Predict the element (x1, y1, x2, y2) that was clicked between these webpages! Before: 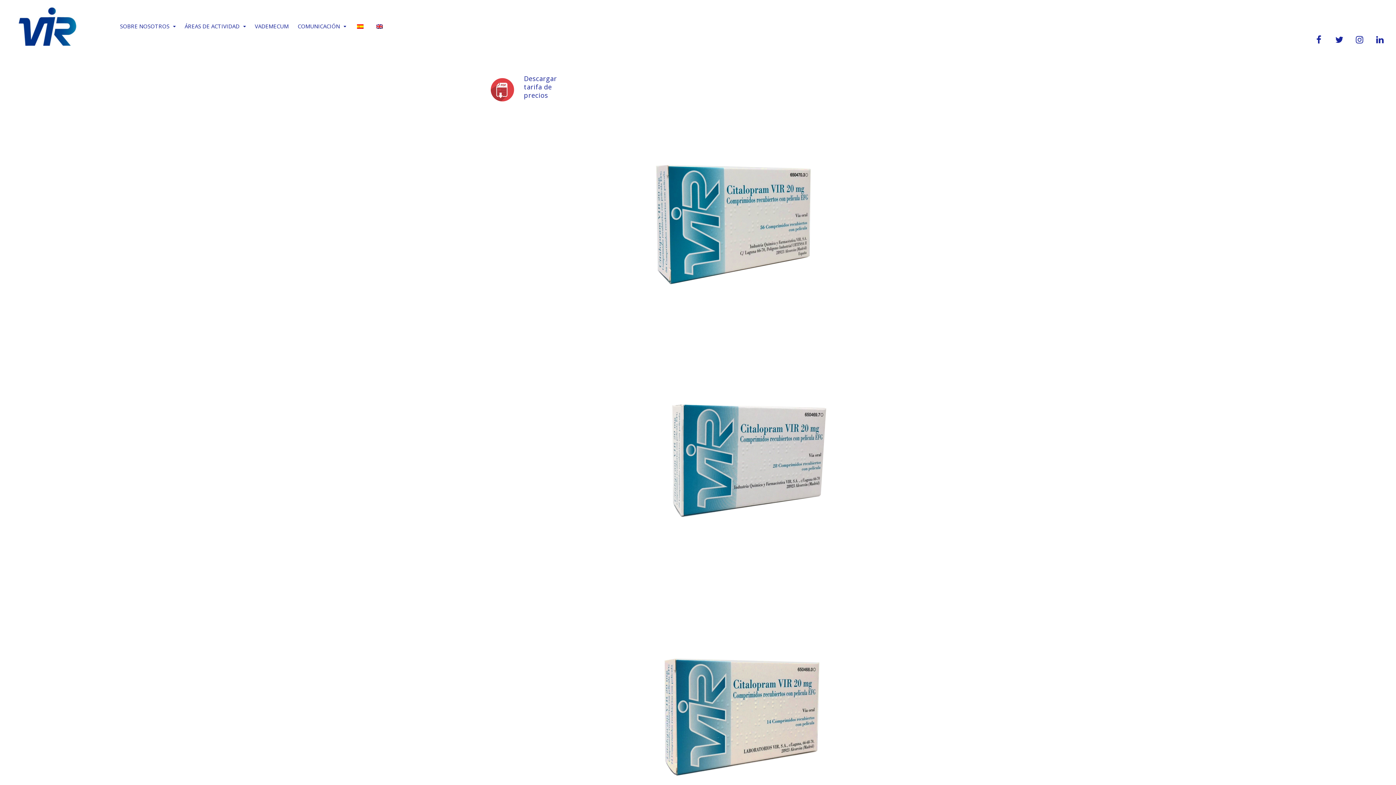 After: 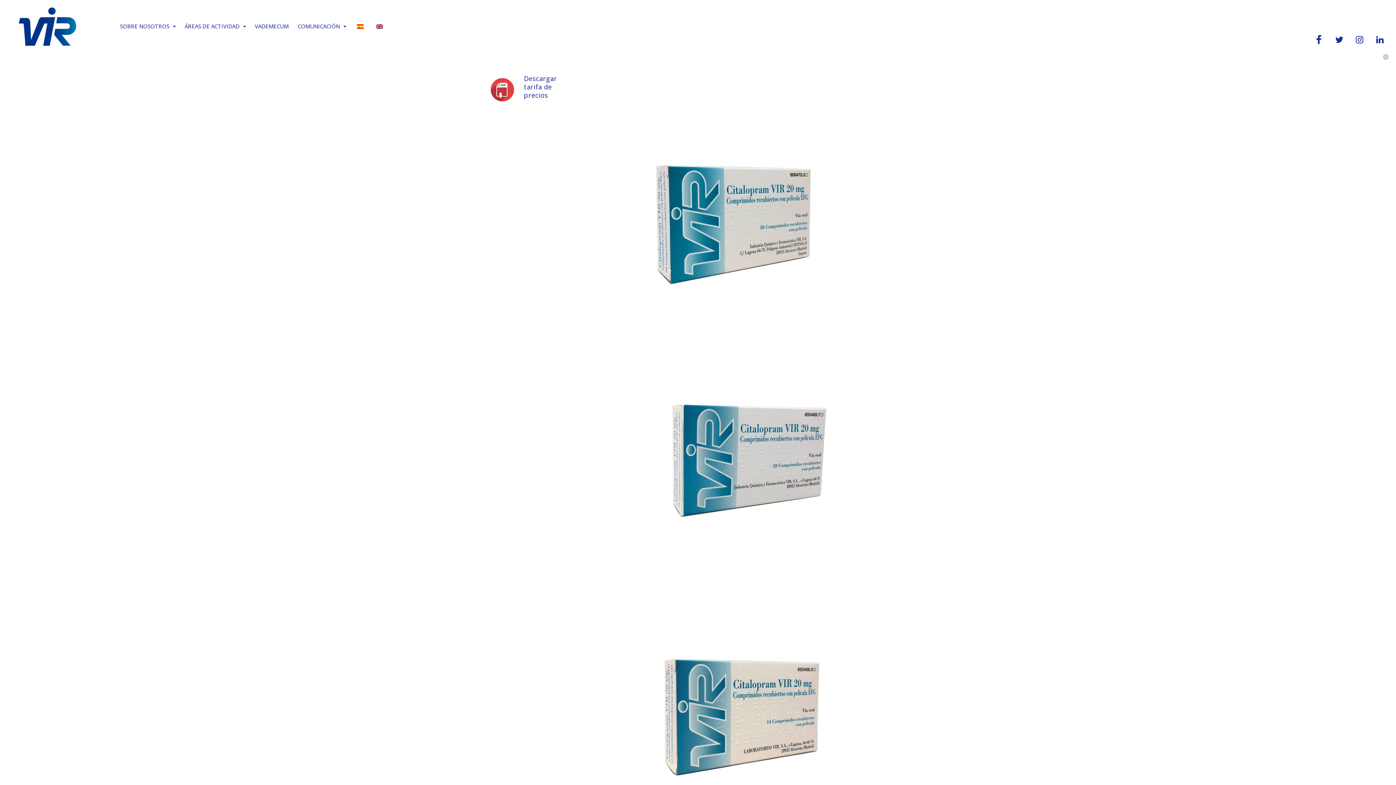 Action: bbox: (1310, 30, 1328, 48)